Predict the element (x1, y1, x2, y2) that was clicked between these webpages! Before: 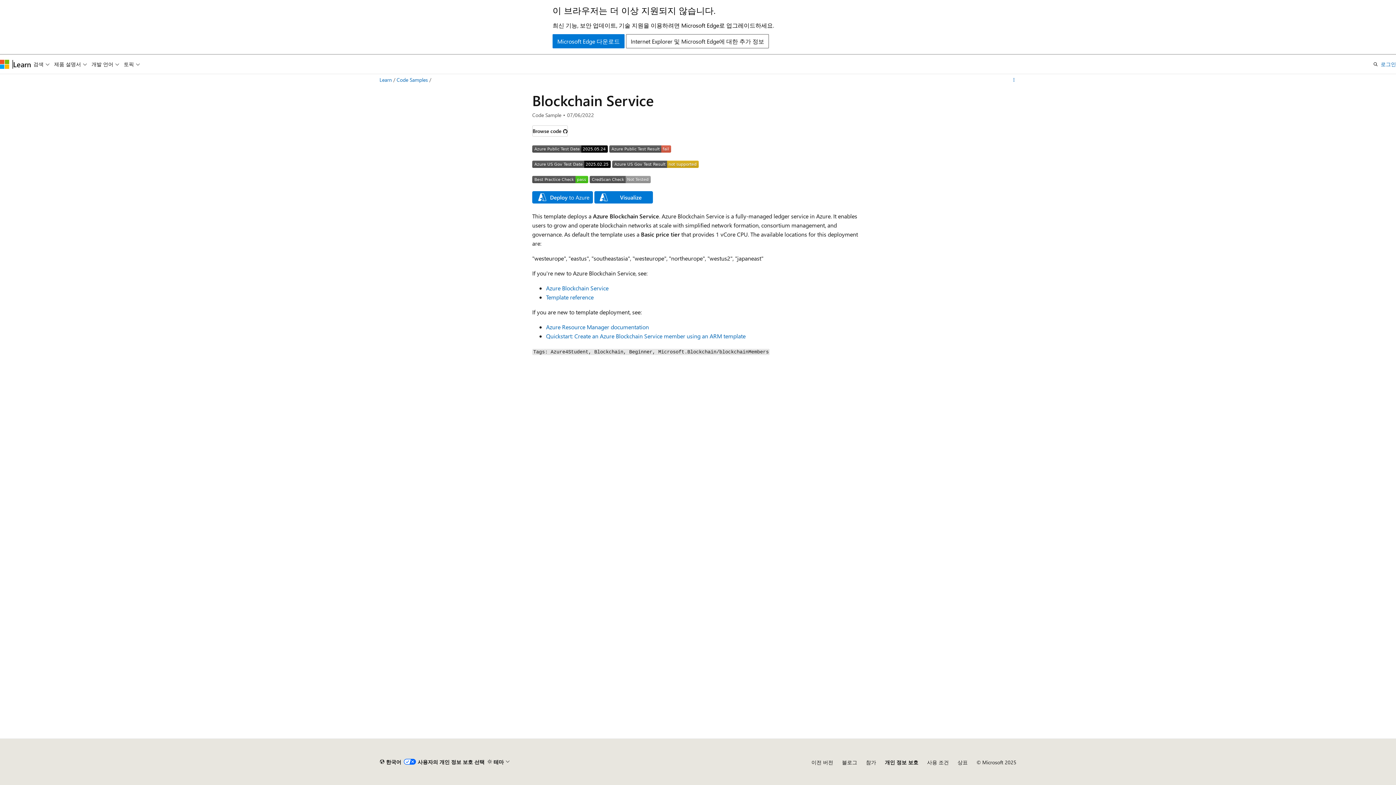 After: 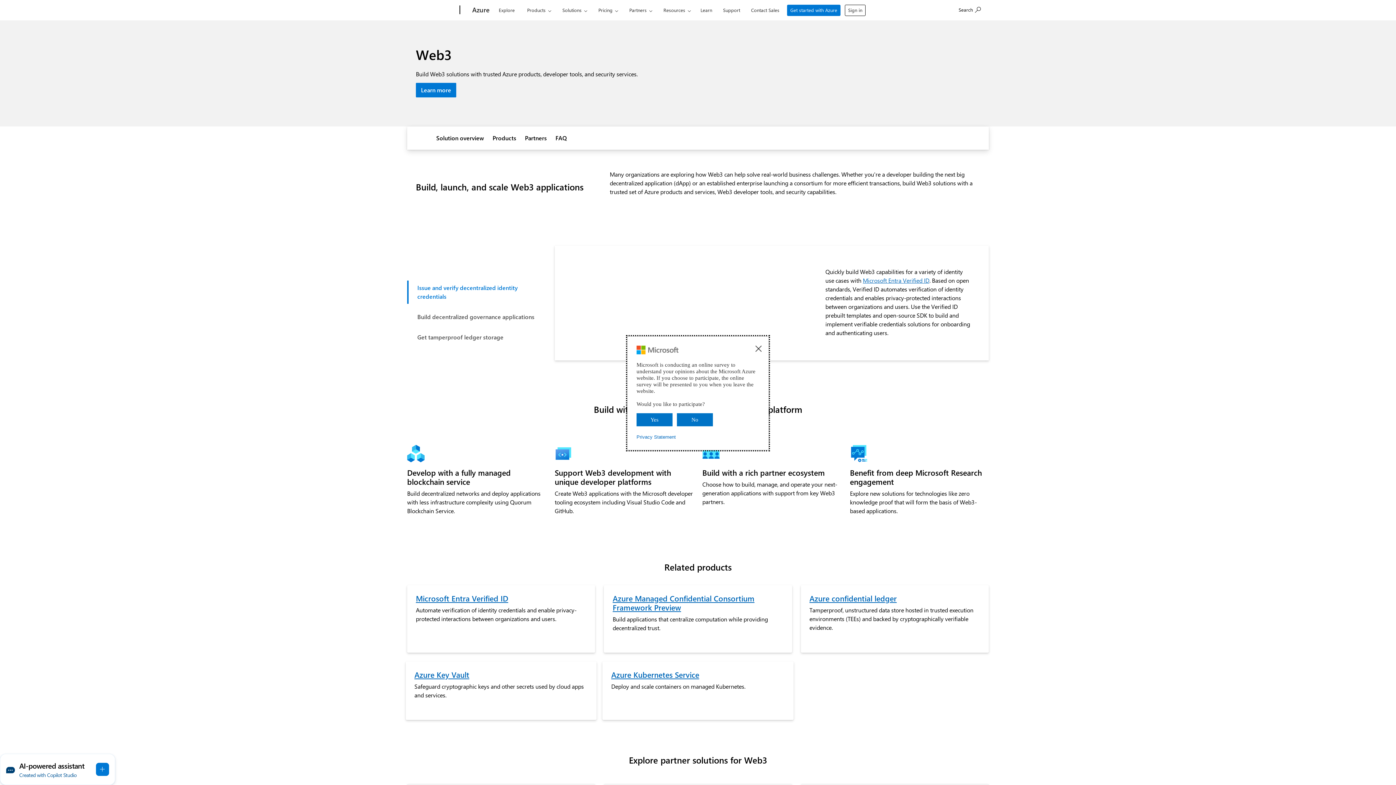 Action: bbox: (546, 284, 608, 292) label: Azure Blockchain Service